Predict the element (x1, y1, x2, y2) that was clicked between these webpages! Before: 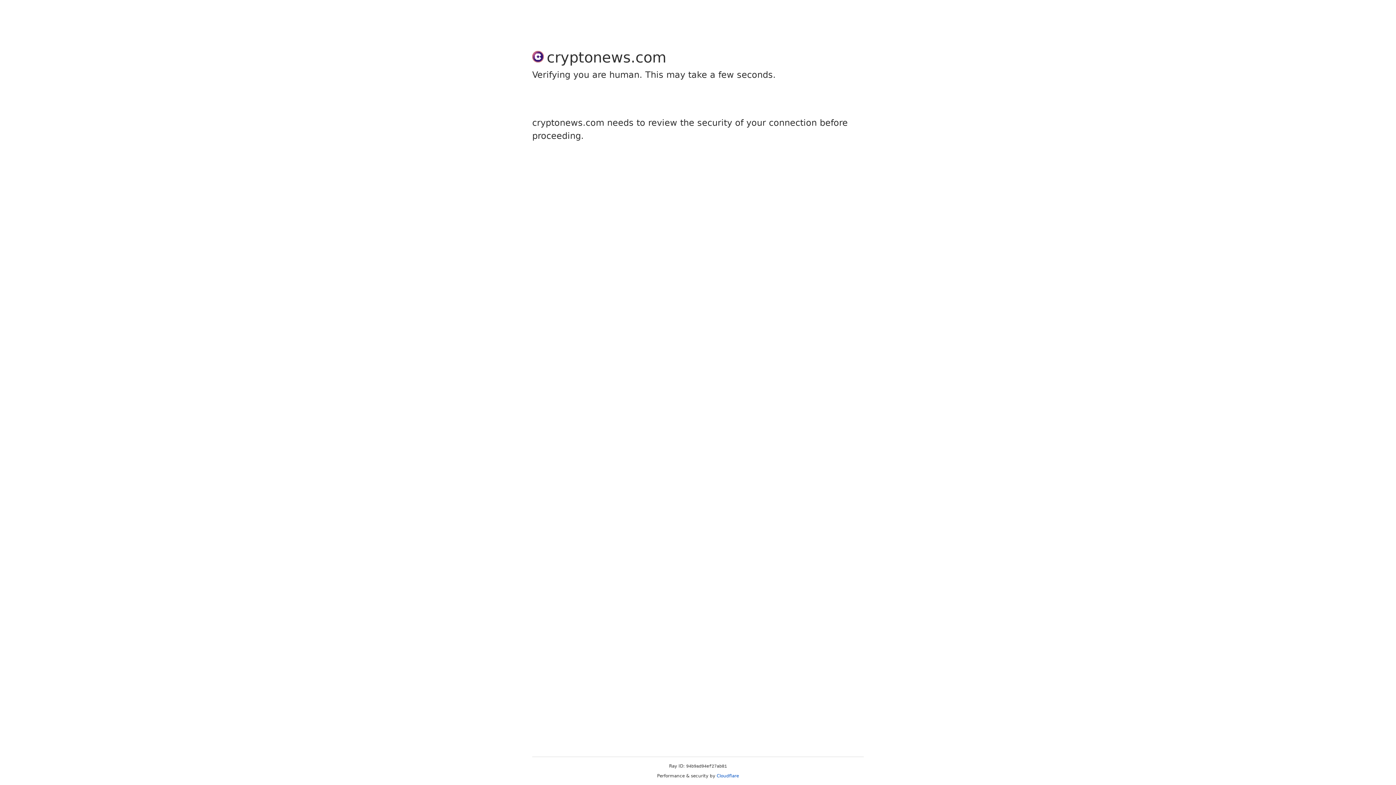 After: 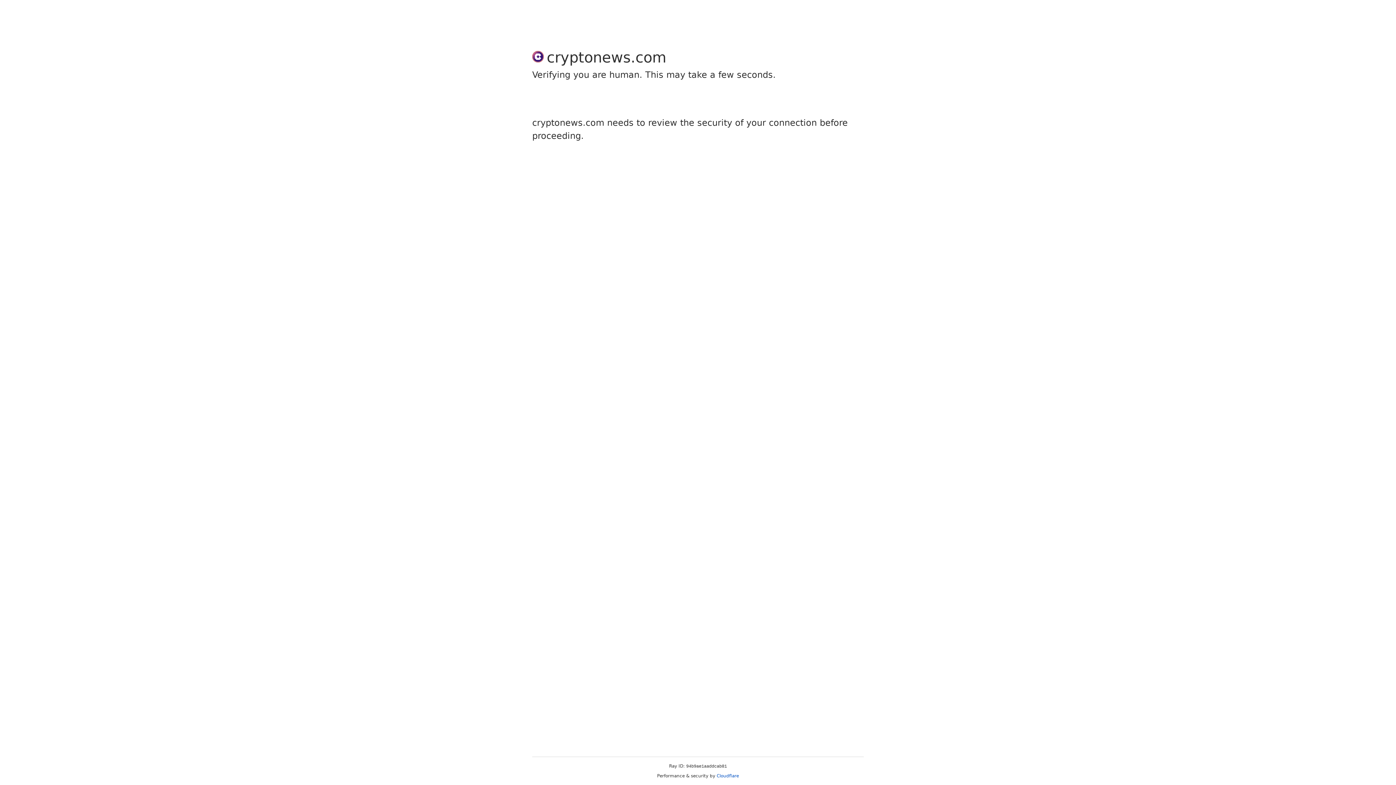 Action: bbox: (716, 773, 739, 778) label: Cloudflare